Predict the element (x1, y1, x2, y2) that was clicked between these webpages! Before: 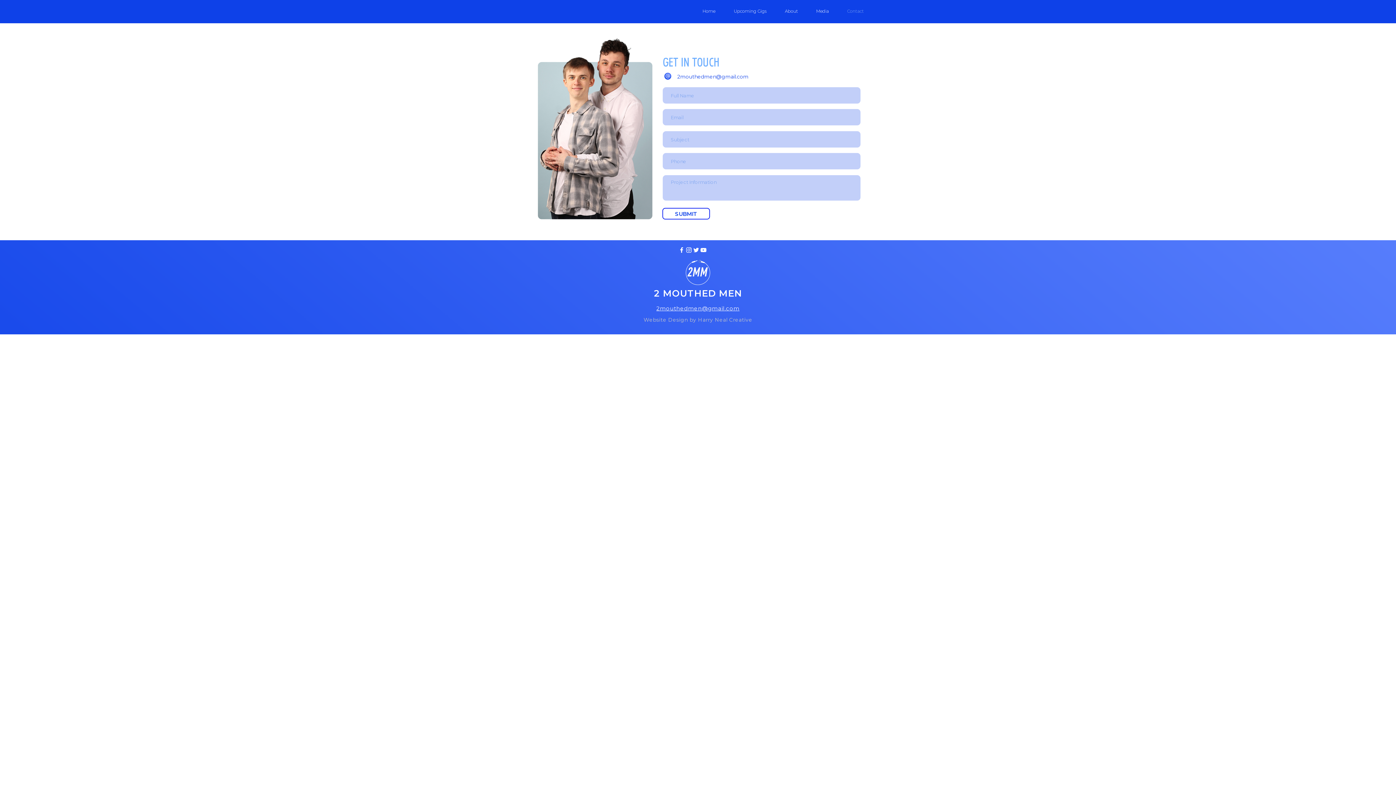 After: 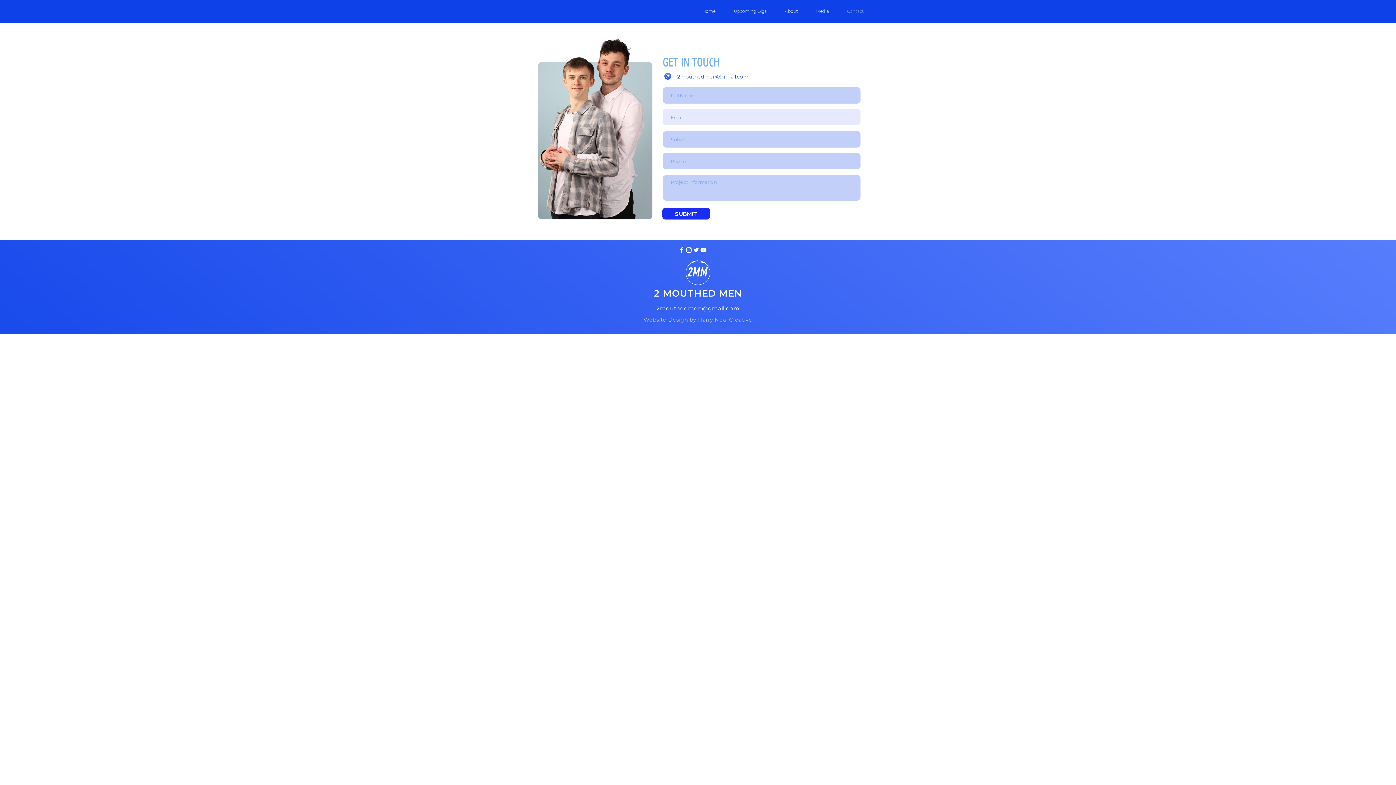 Action: label: SUBMIT bbox: (662, 208, 710, 219)